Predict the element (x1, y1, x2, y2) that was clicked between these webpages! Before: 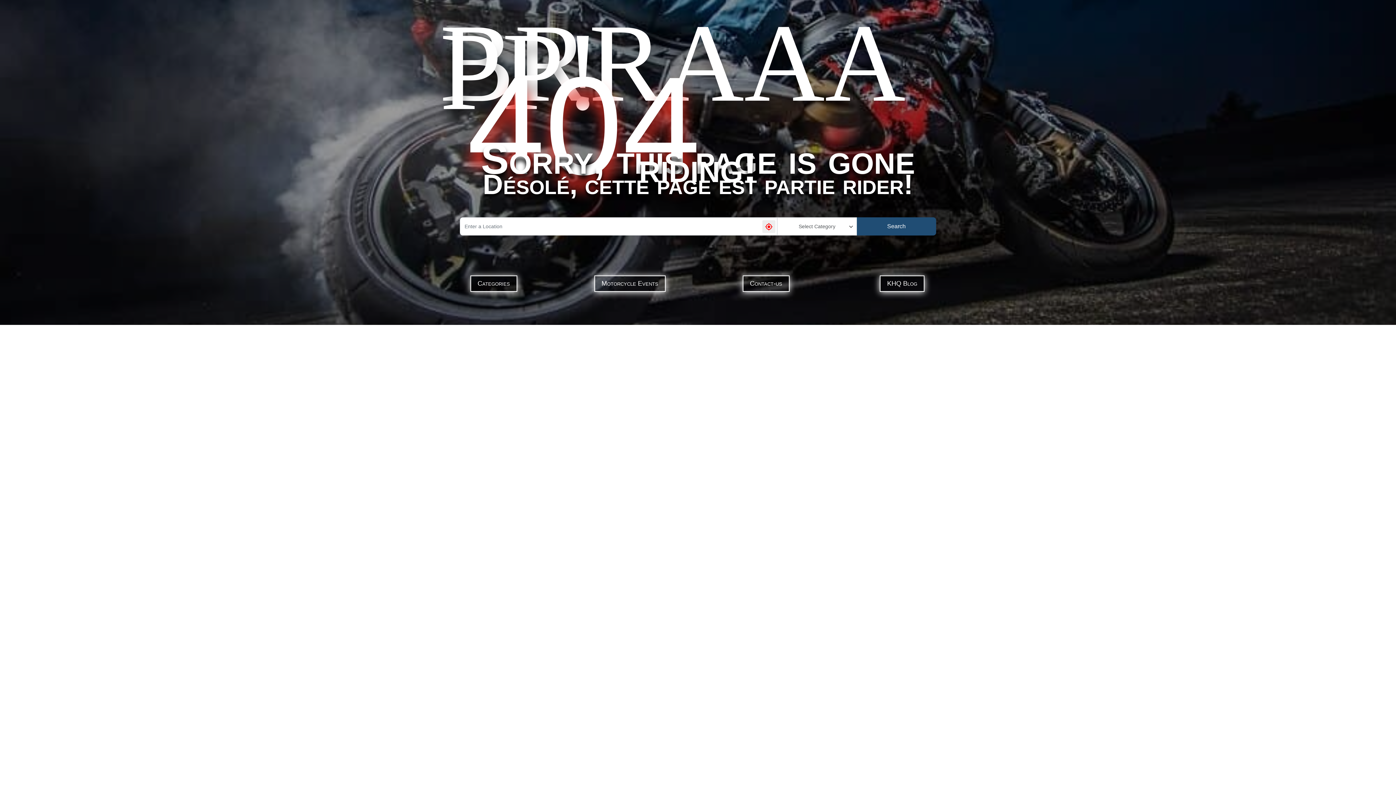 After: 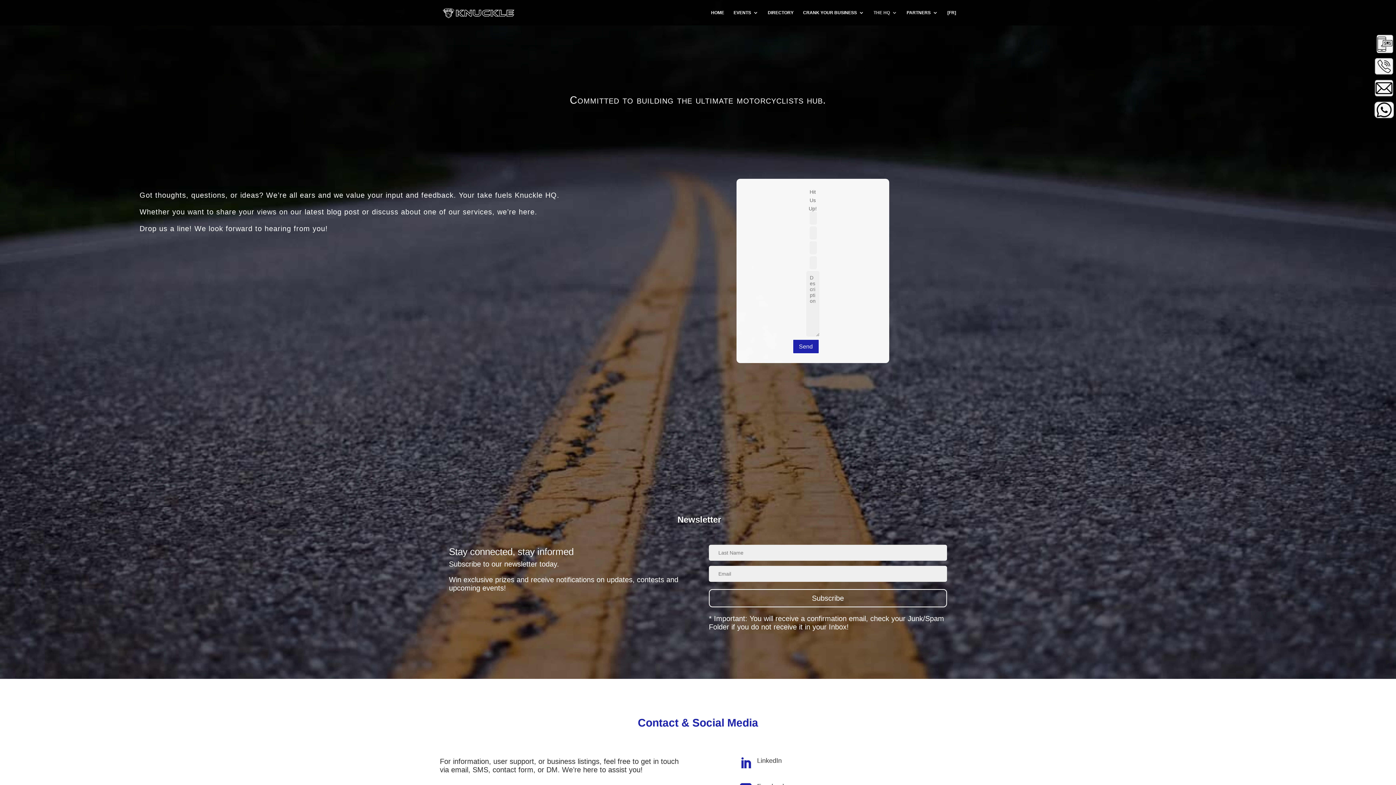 Action: label: Contact-us bbox: (742, 275, 789, 291)